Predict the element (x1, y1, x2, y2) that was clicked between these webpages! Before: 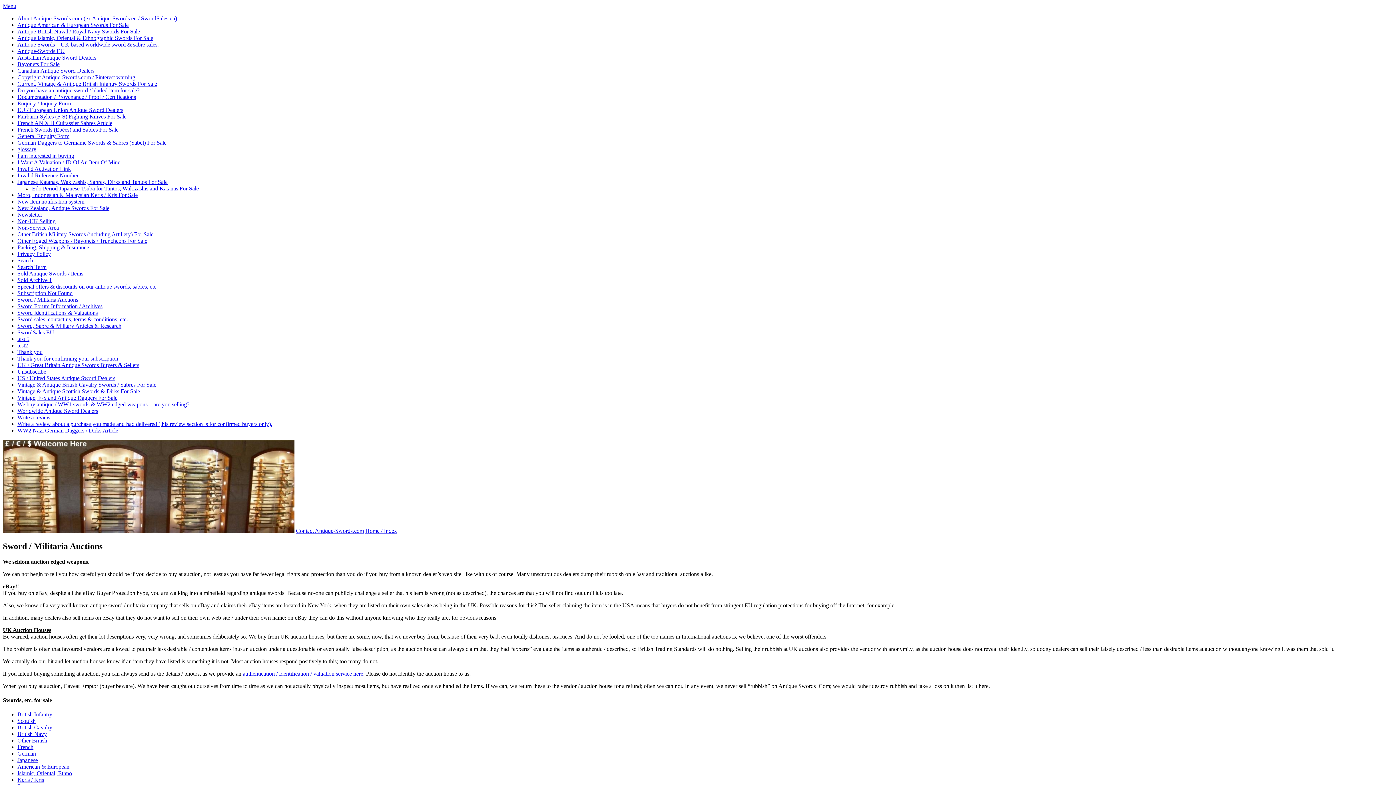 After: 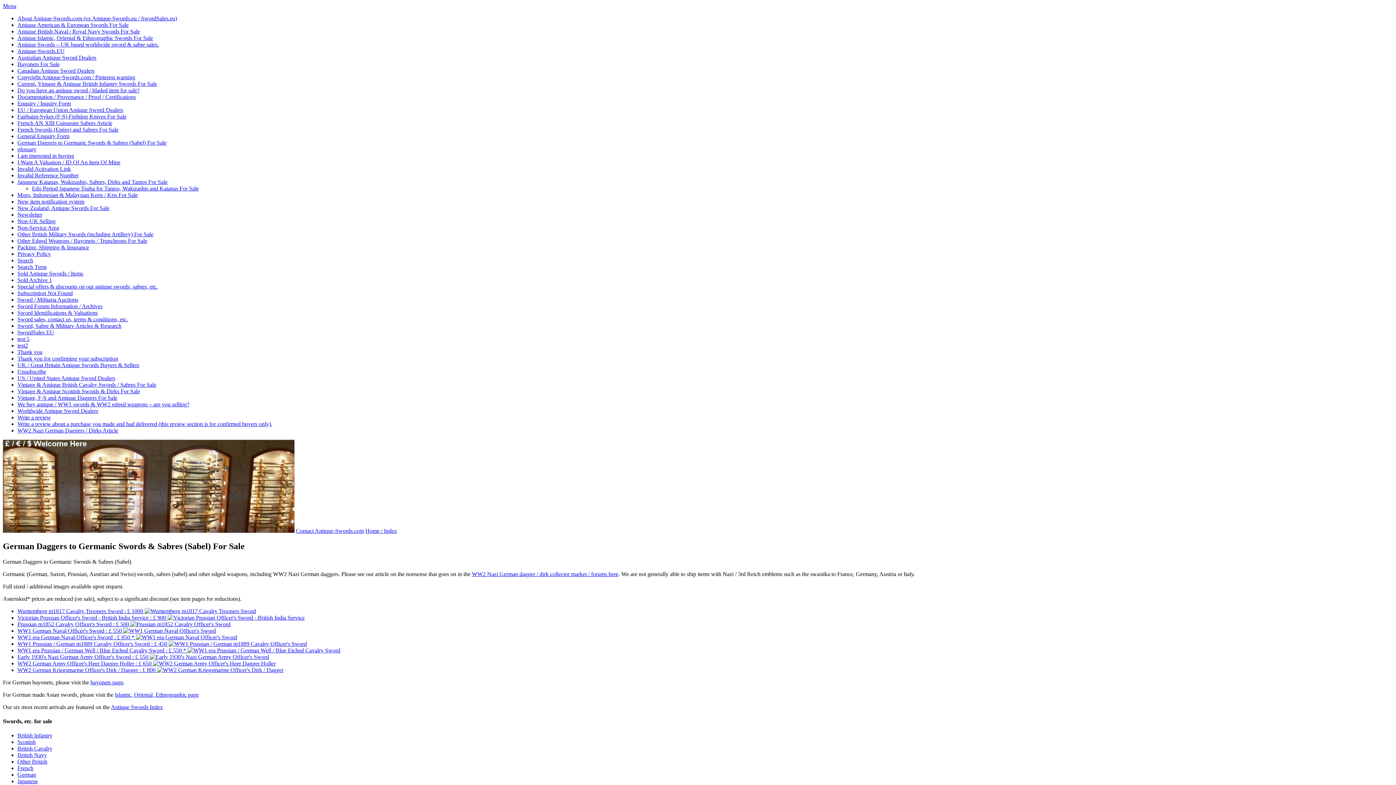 Action: label: German bbox: (17, 751, 36, 757)